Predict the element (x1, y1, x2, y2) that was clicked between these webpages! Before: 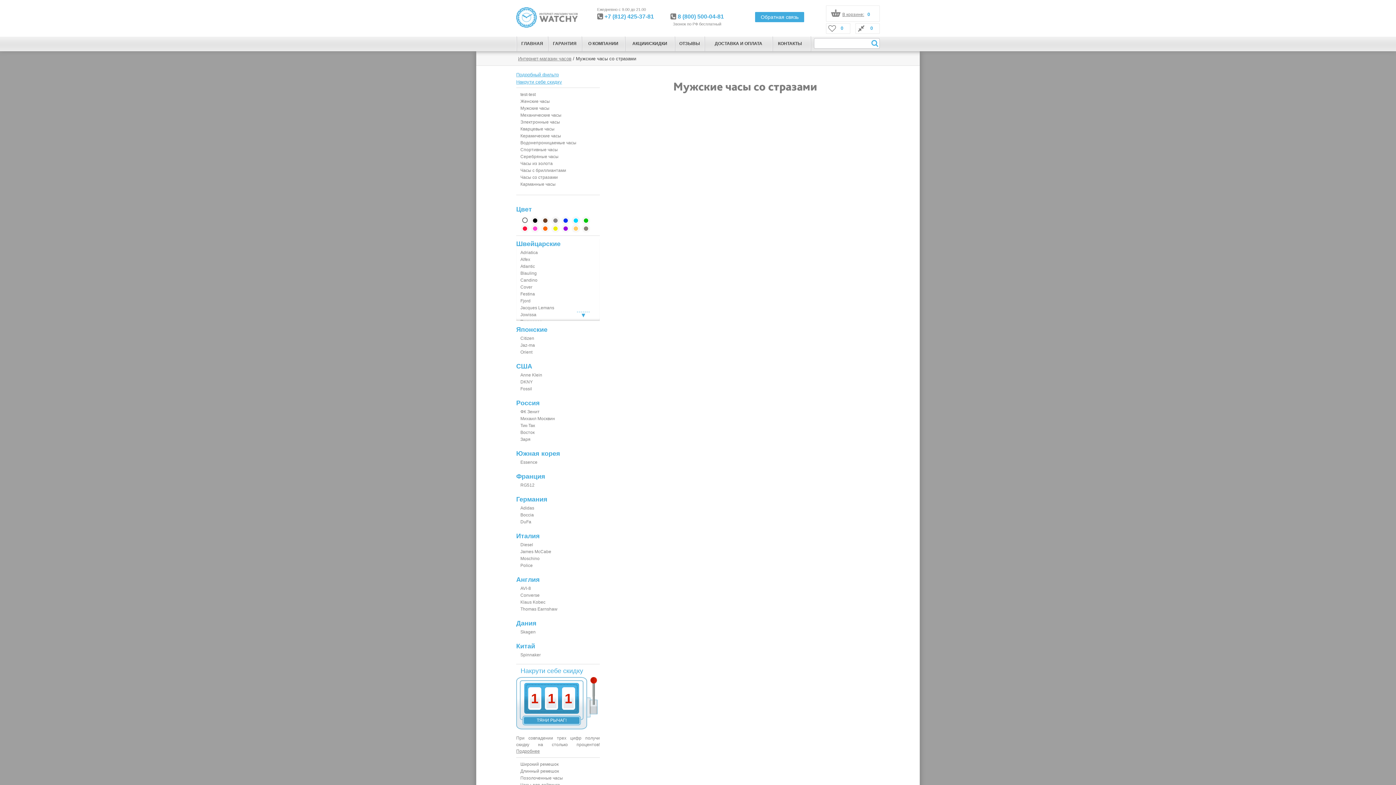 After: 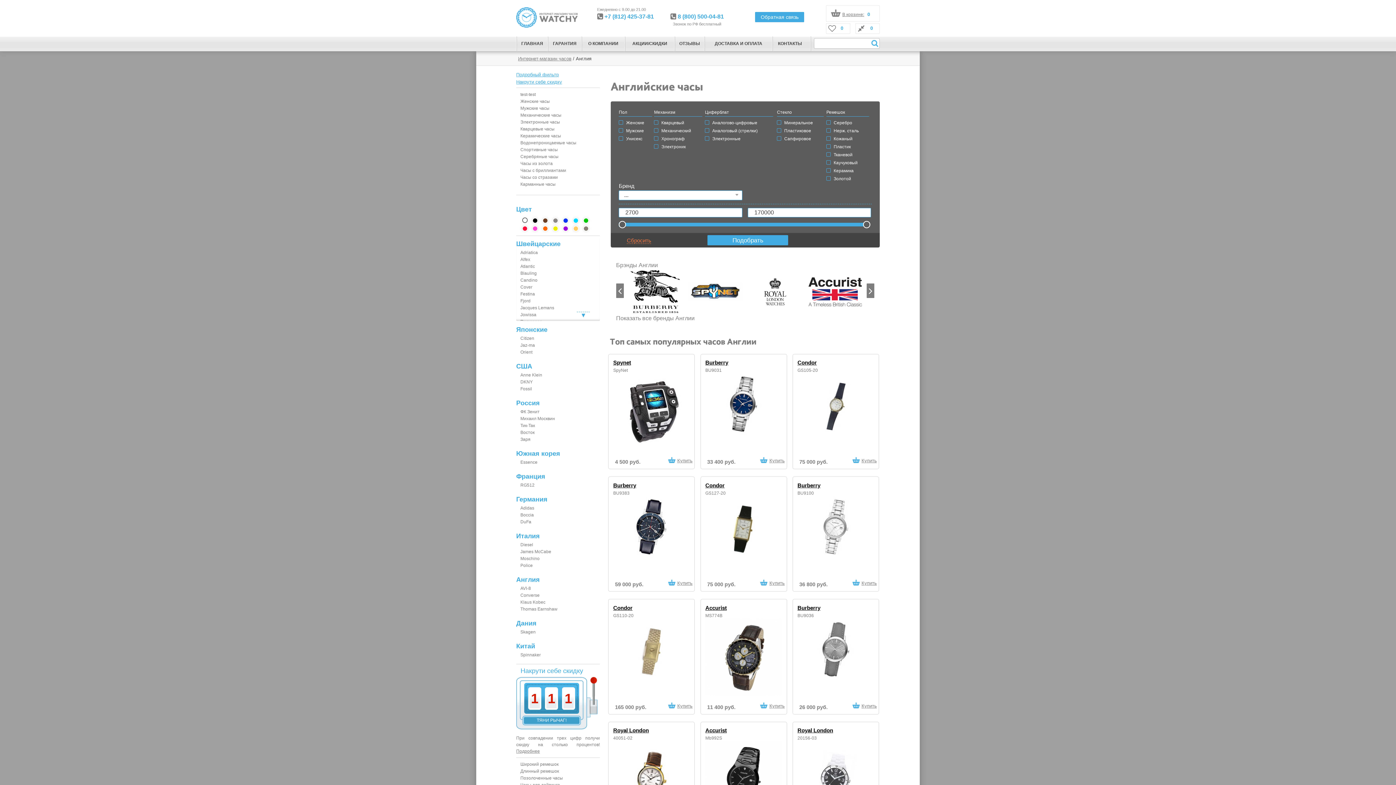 Action: bbox: (516, 450, 560, 457) label: Южная корея